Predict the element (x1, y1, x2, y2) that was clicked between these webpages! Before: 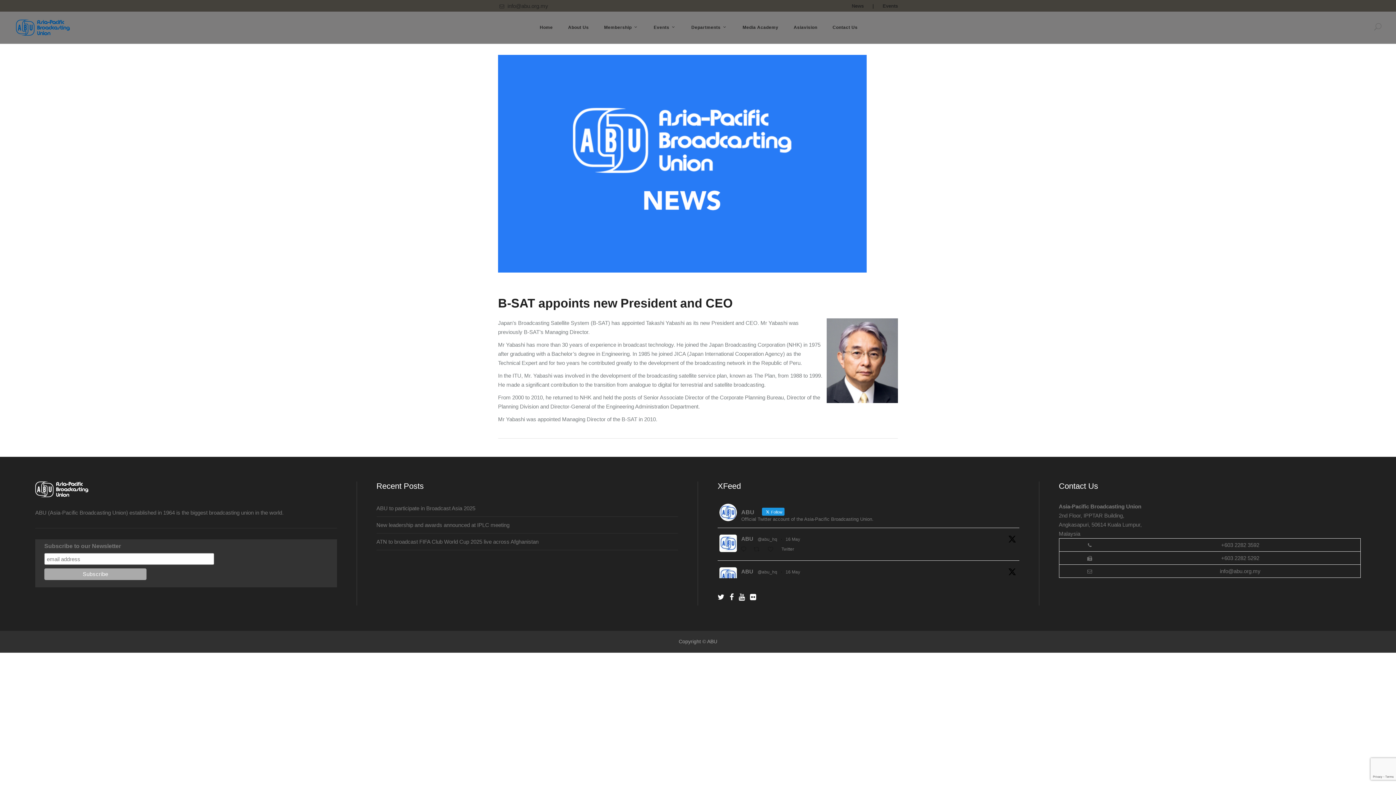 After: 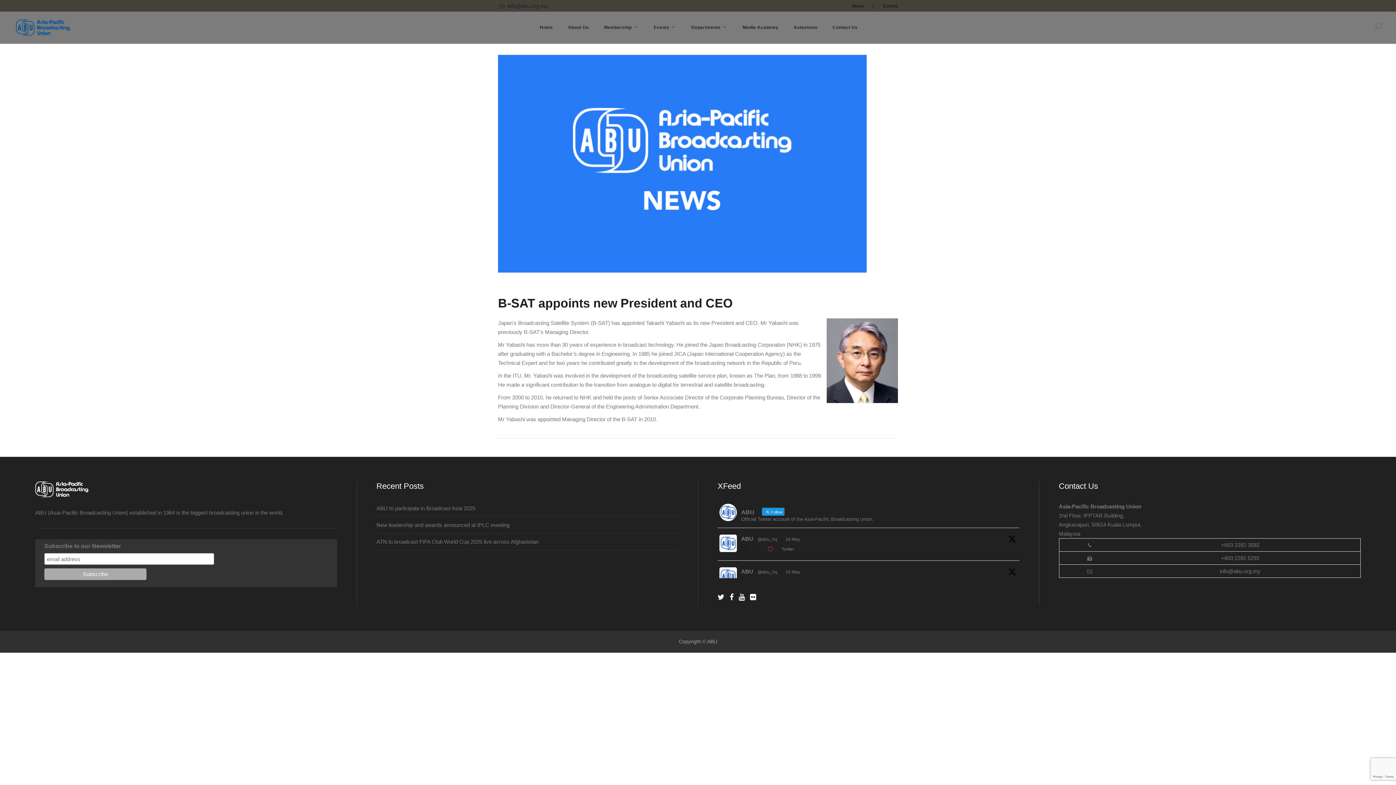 Action: label:  Like on Twitter 1923294073642758276 bbox: (765, 544, 779, 555)